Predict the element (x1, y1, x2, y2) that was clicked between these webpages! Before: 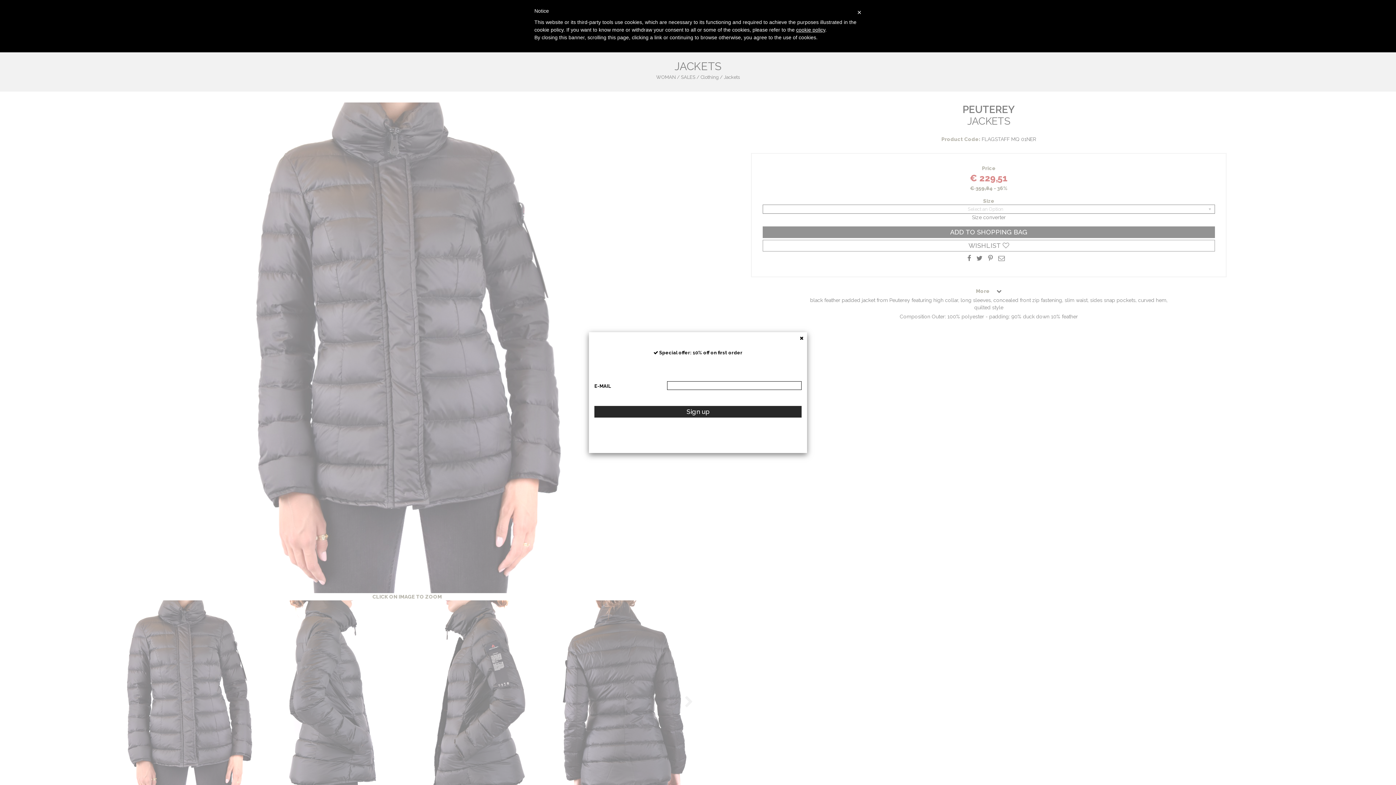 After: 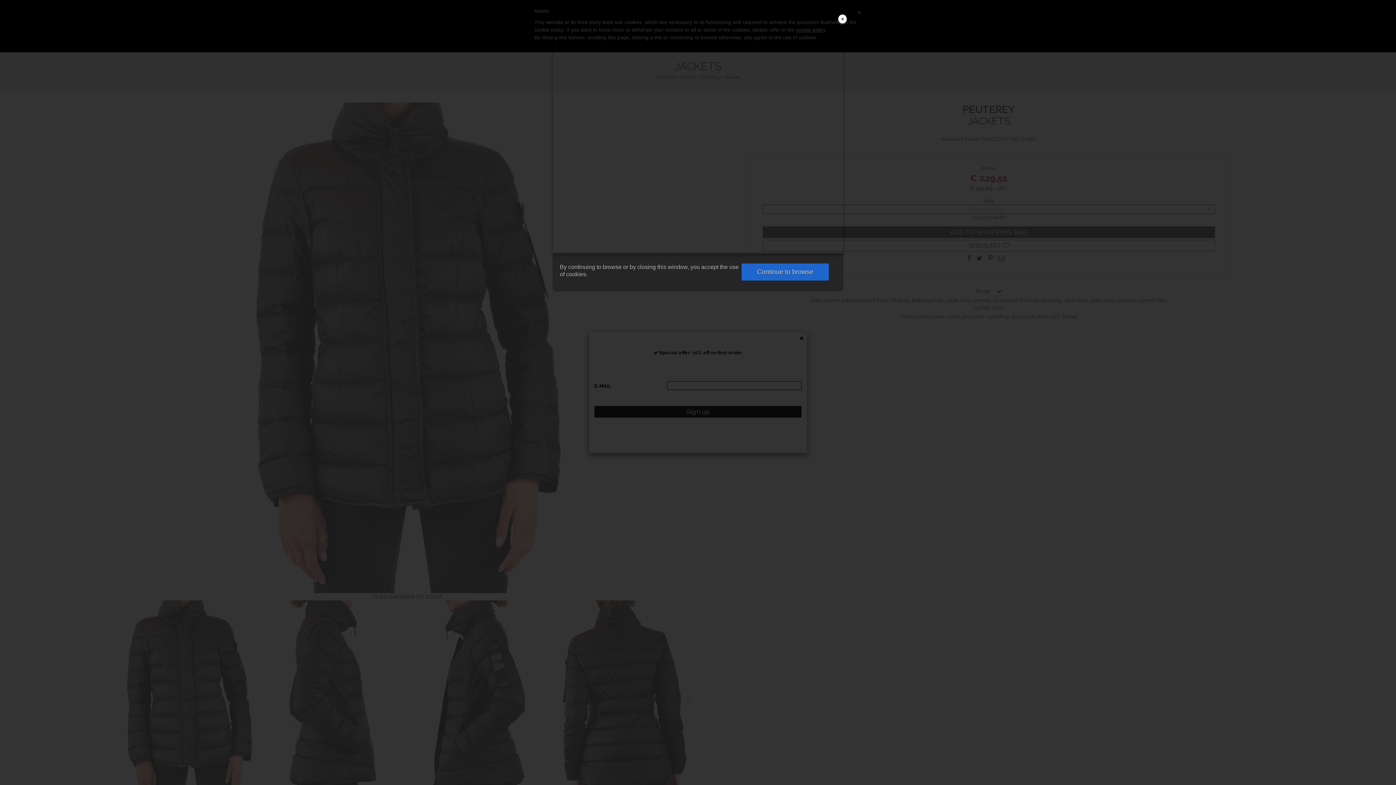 Action: label: cookie policy bbox: (796, 26, 825, 32)